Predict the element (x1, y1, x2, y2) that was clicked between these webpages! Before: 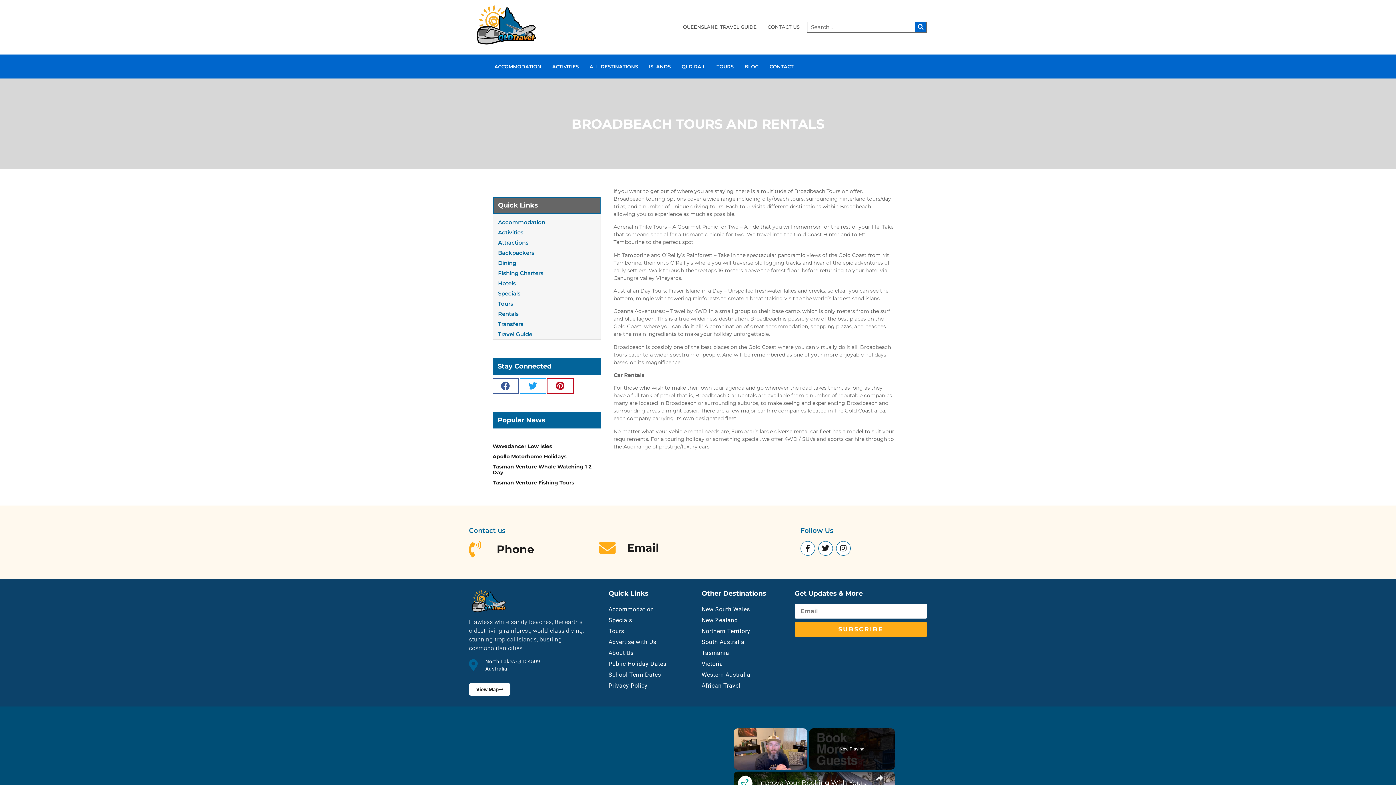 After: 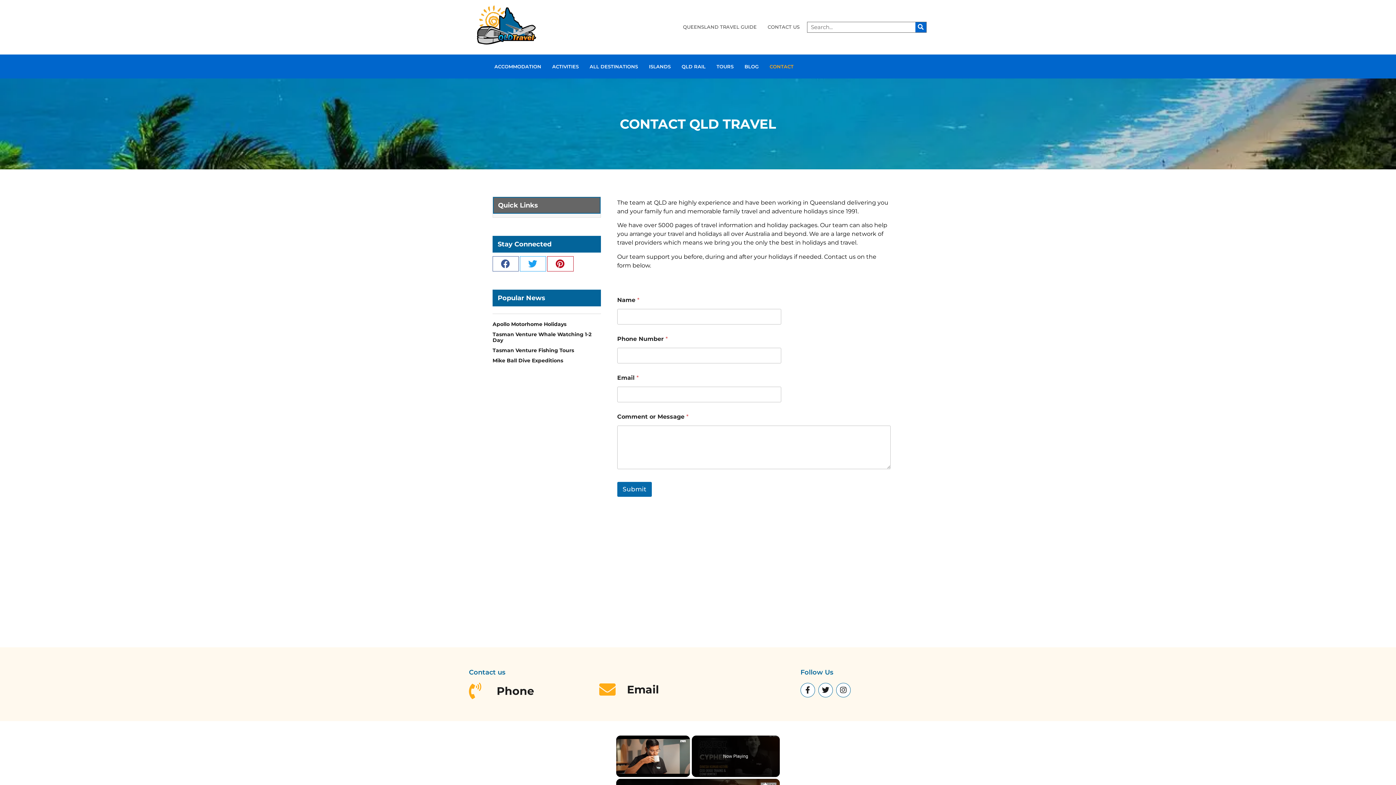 Action: bbox: (599, 539, 793, 556) label: Email